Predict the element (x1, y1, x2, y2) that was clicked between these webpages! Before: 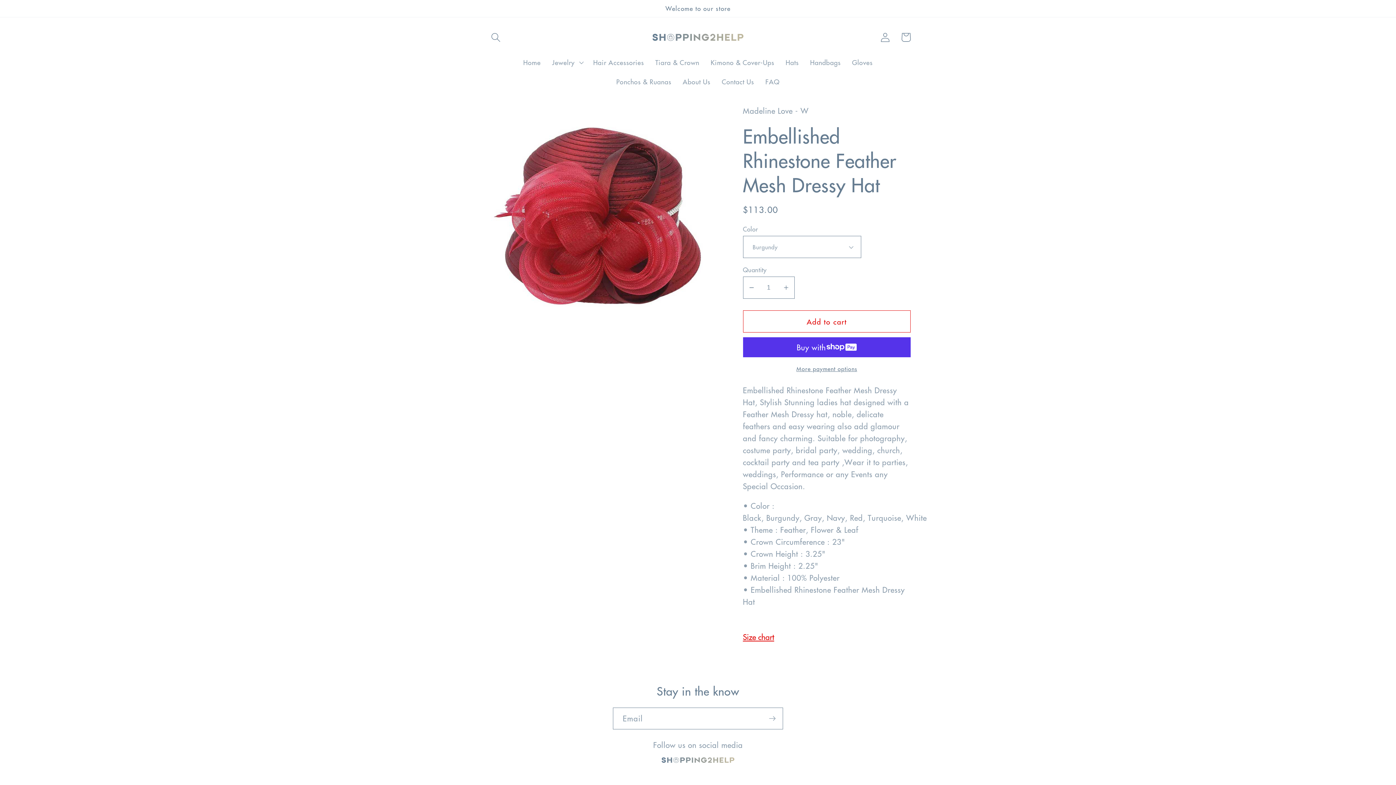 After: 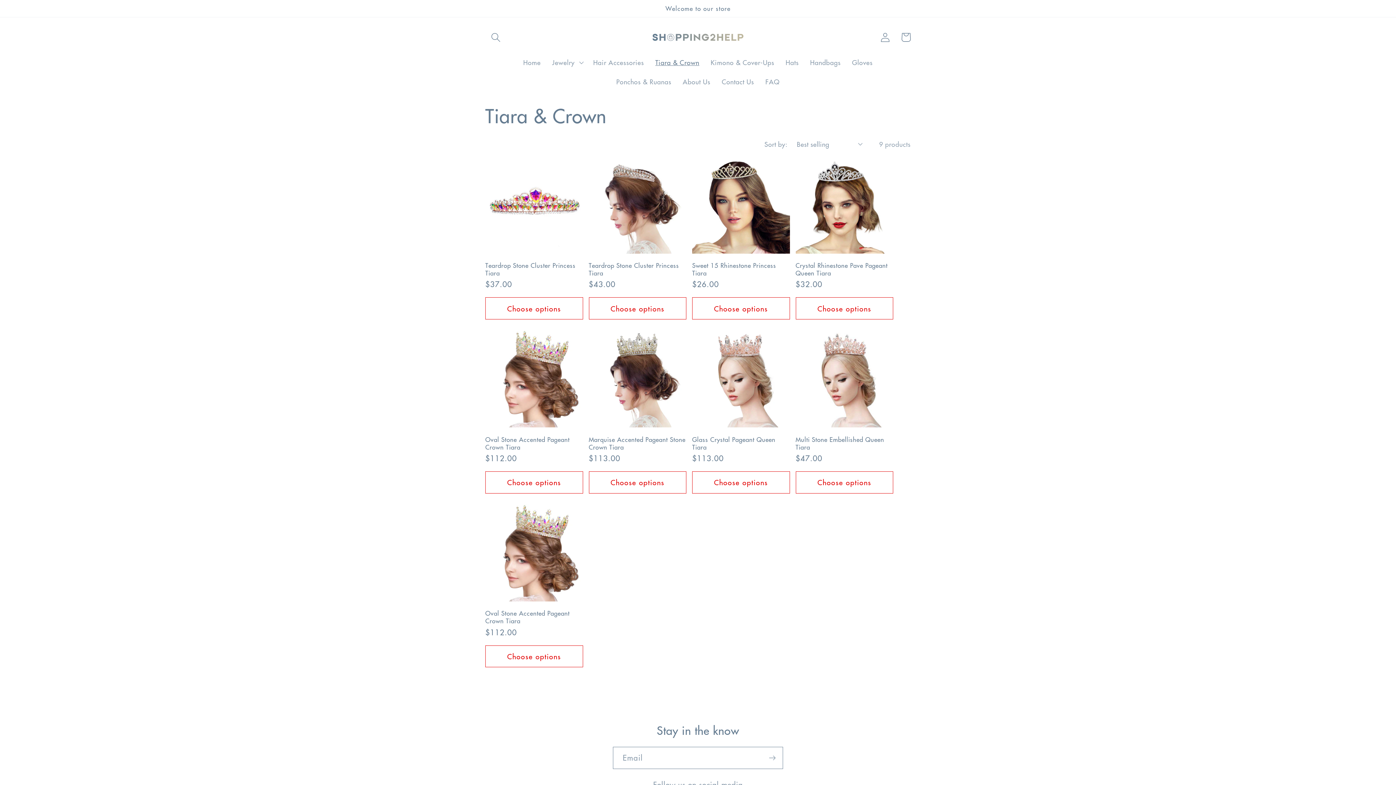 Action: bbox: (649, 52, 705, 72) label: Tiara & Crown